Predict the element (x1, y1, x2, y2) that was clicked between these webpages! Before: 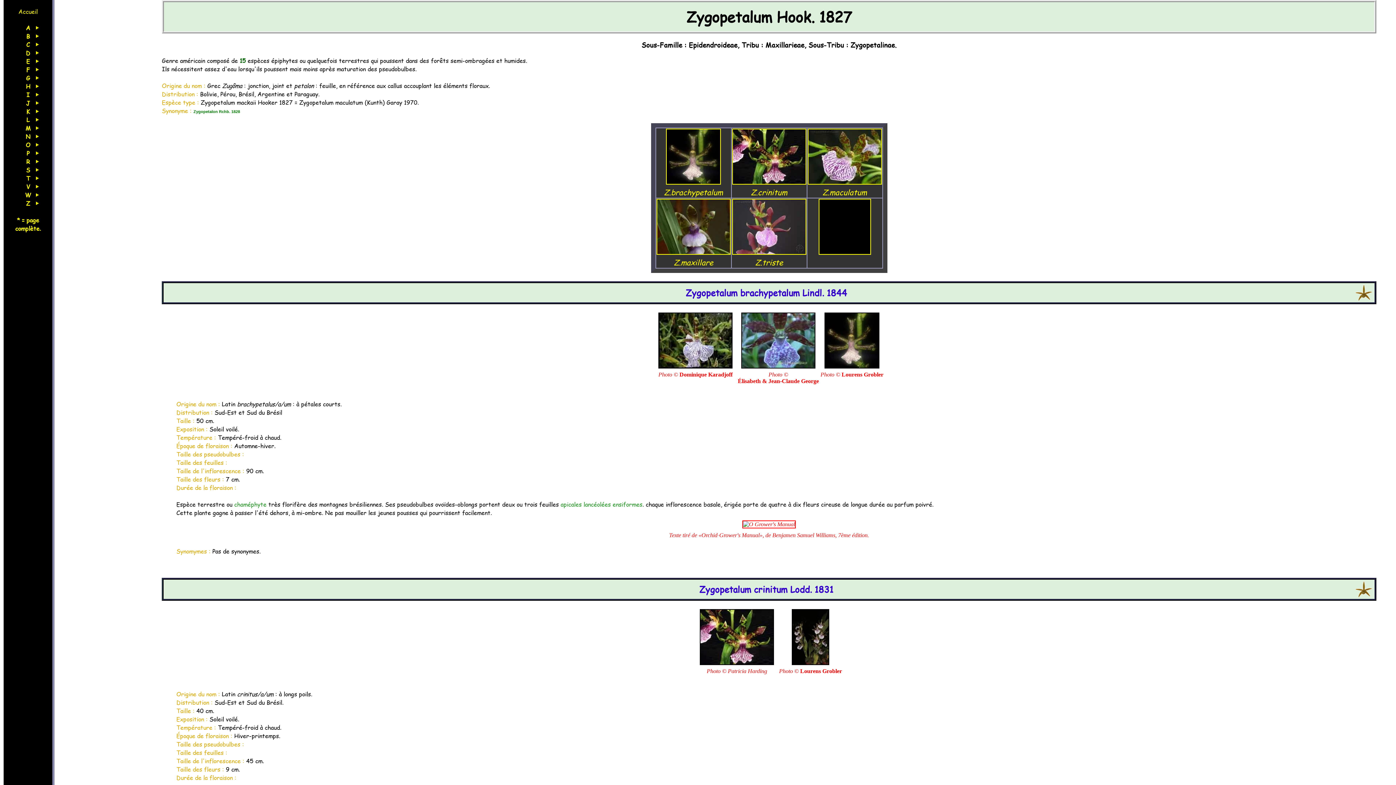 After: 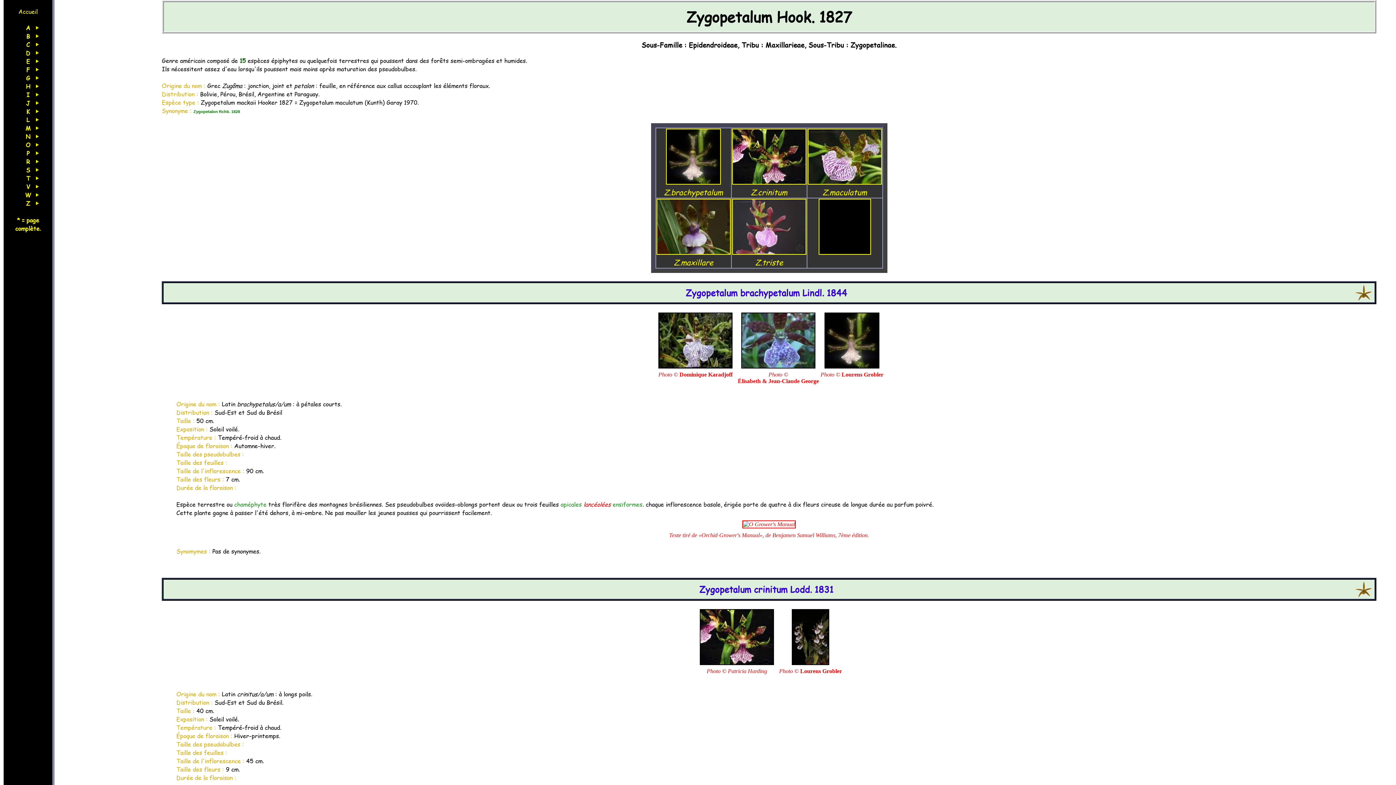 Action: label: lancéolées bbox: (583, 500, 610, 508)